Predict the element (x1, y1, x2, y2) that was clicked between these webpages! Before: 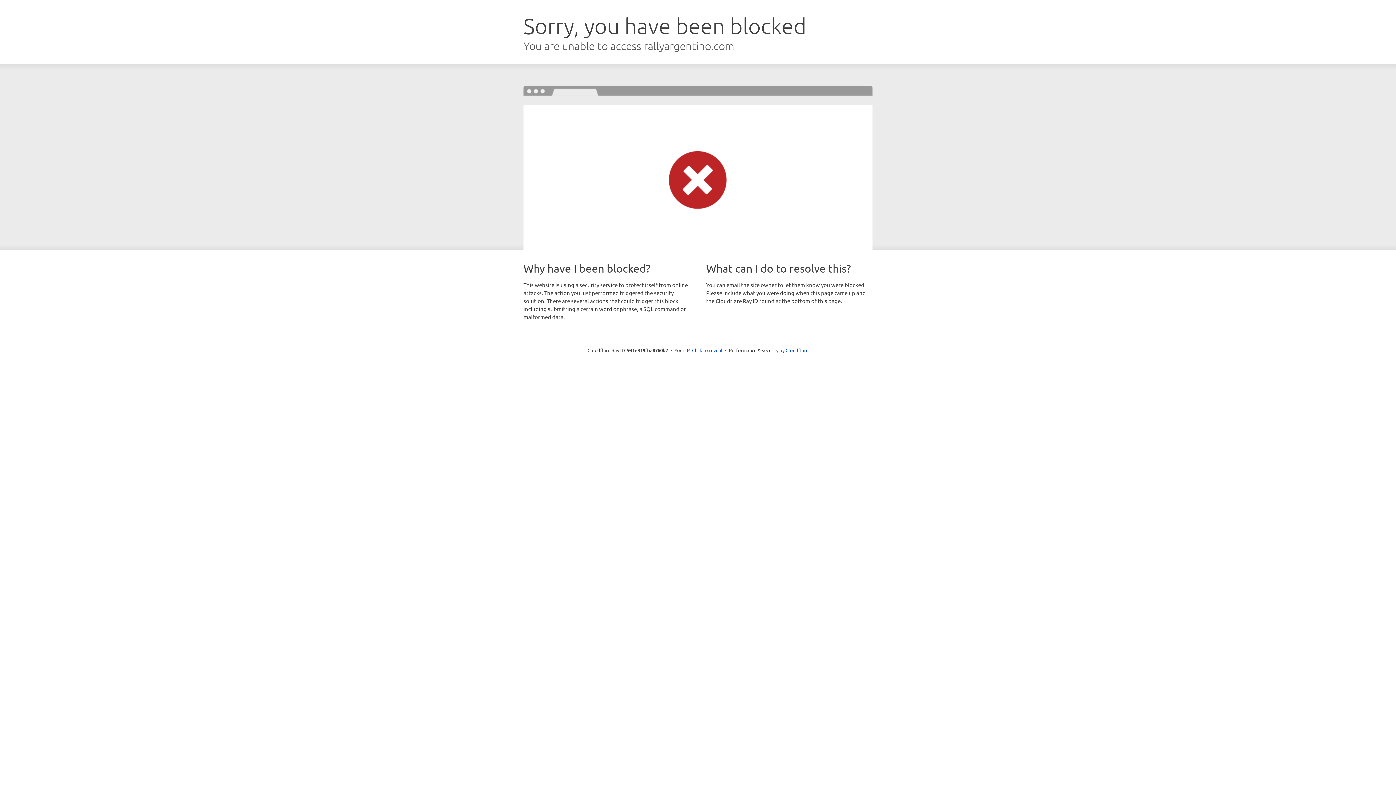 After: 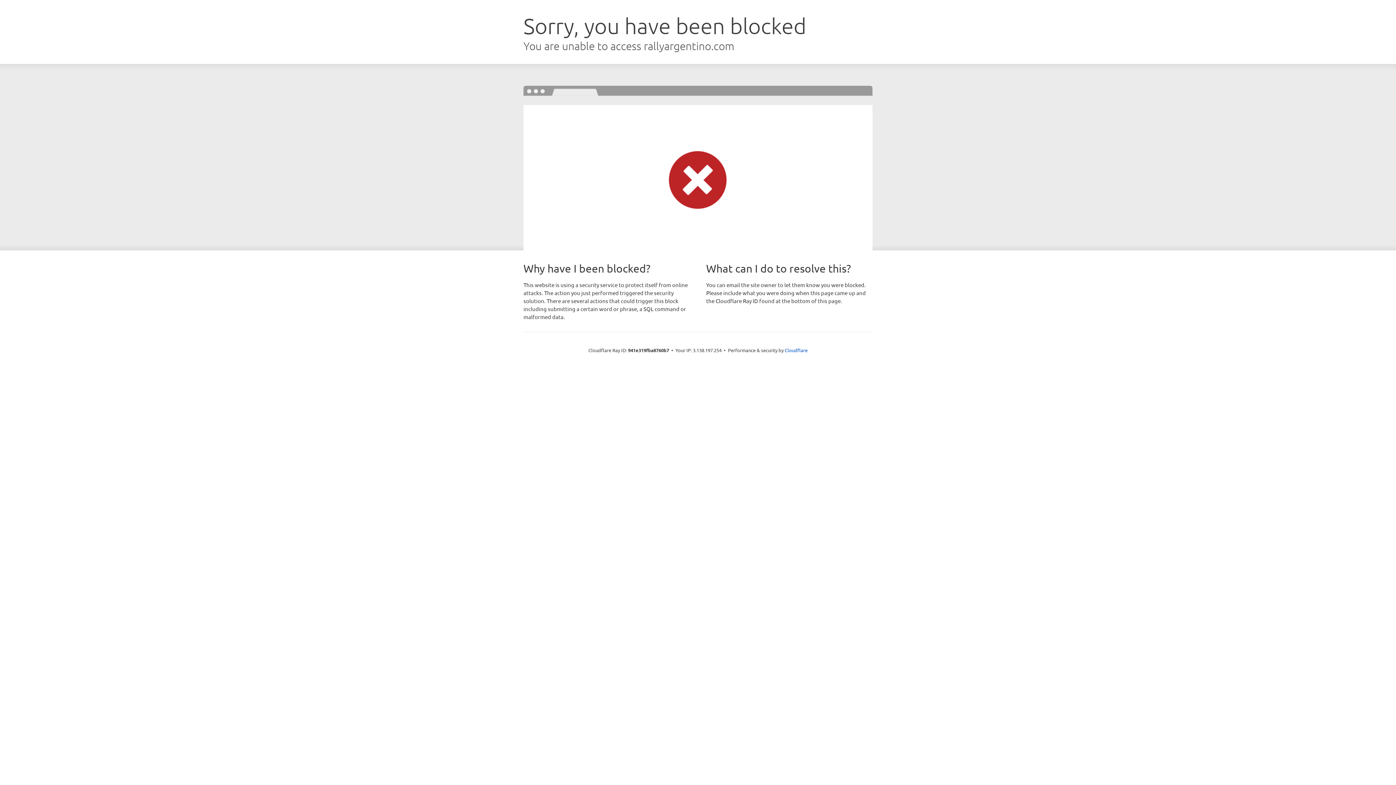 Action: label: Click to reveal bbox: (692, 346, 722, 353)